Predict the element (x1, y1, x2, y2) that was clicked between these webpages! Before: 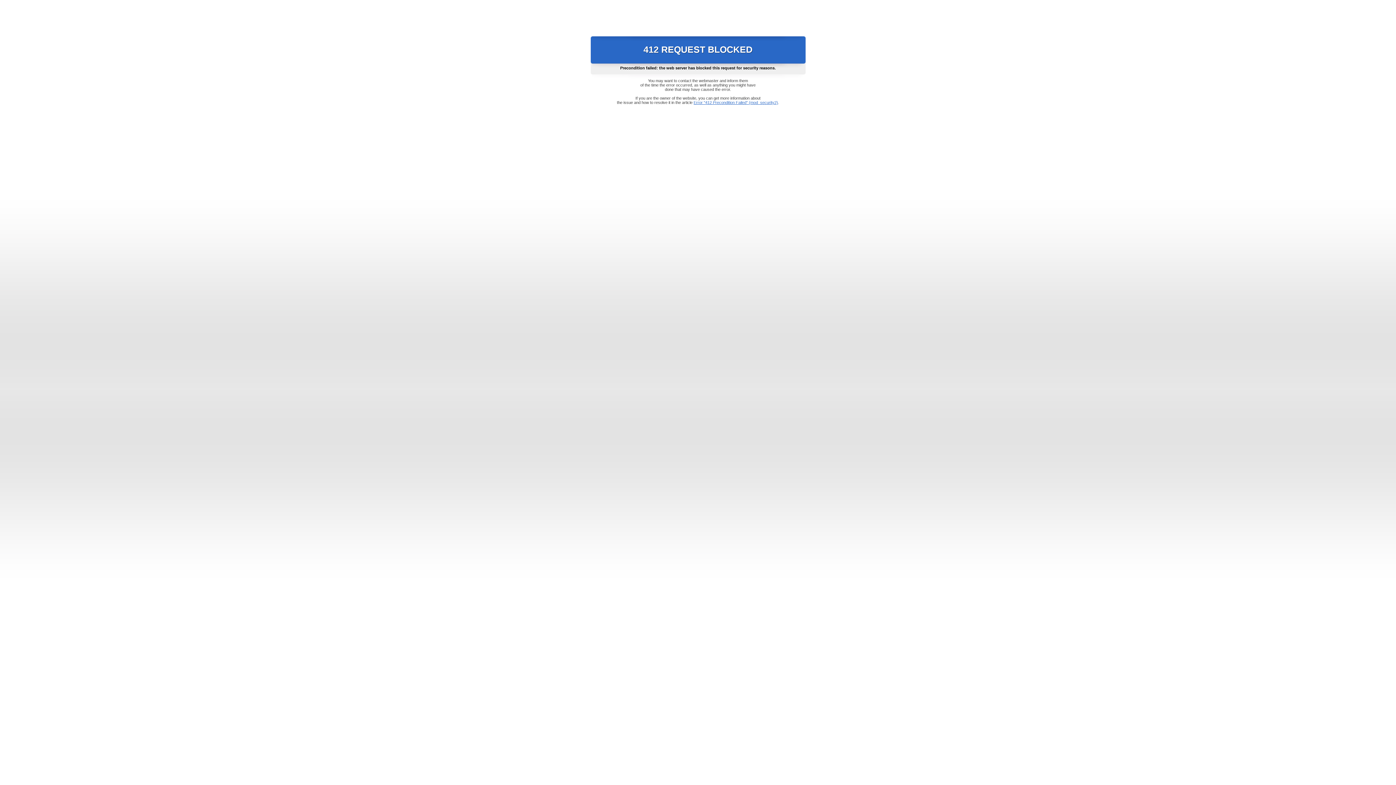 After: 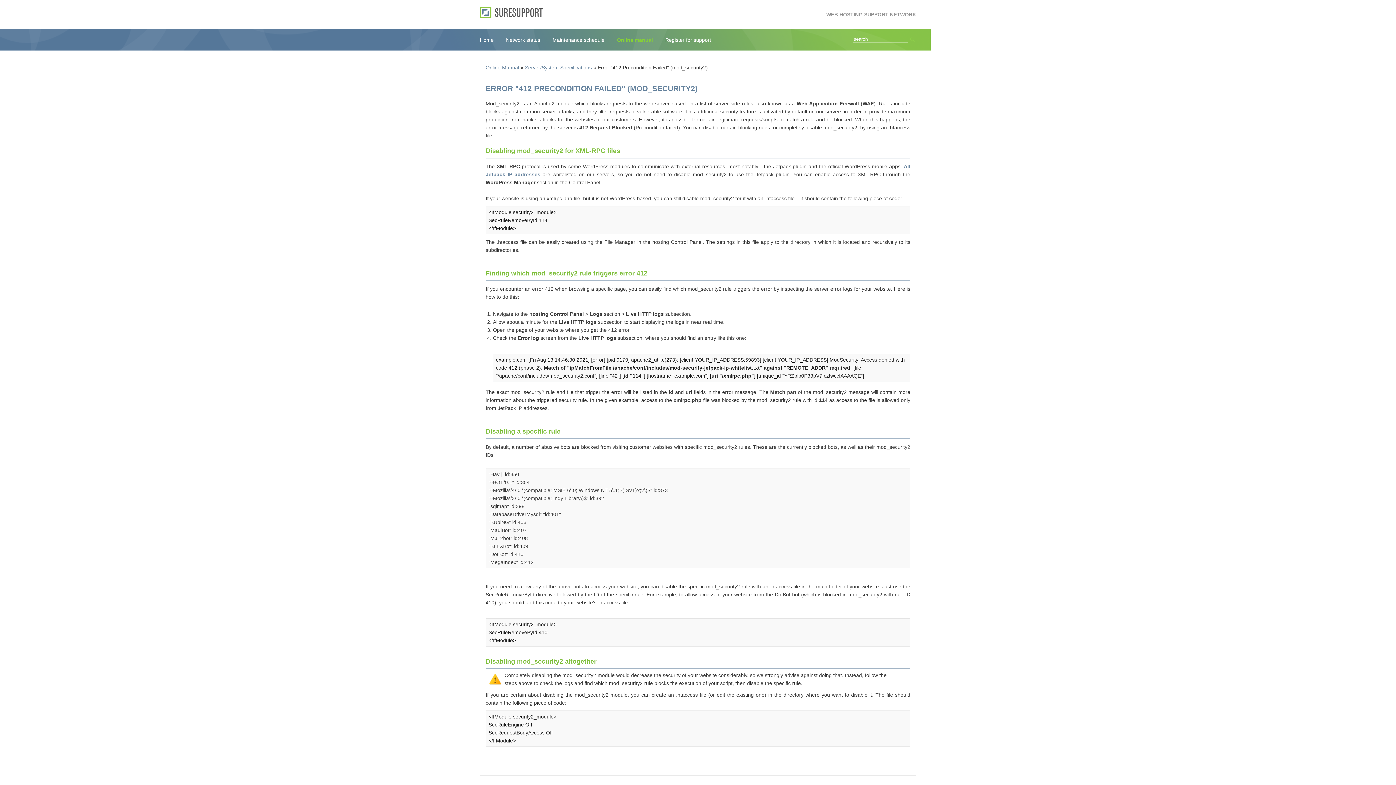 Action: label: Error "412 Precondition Failed" (mod_security2) bbox: (693, 100, 778, 104)